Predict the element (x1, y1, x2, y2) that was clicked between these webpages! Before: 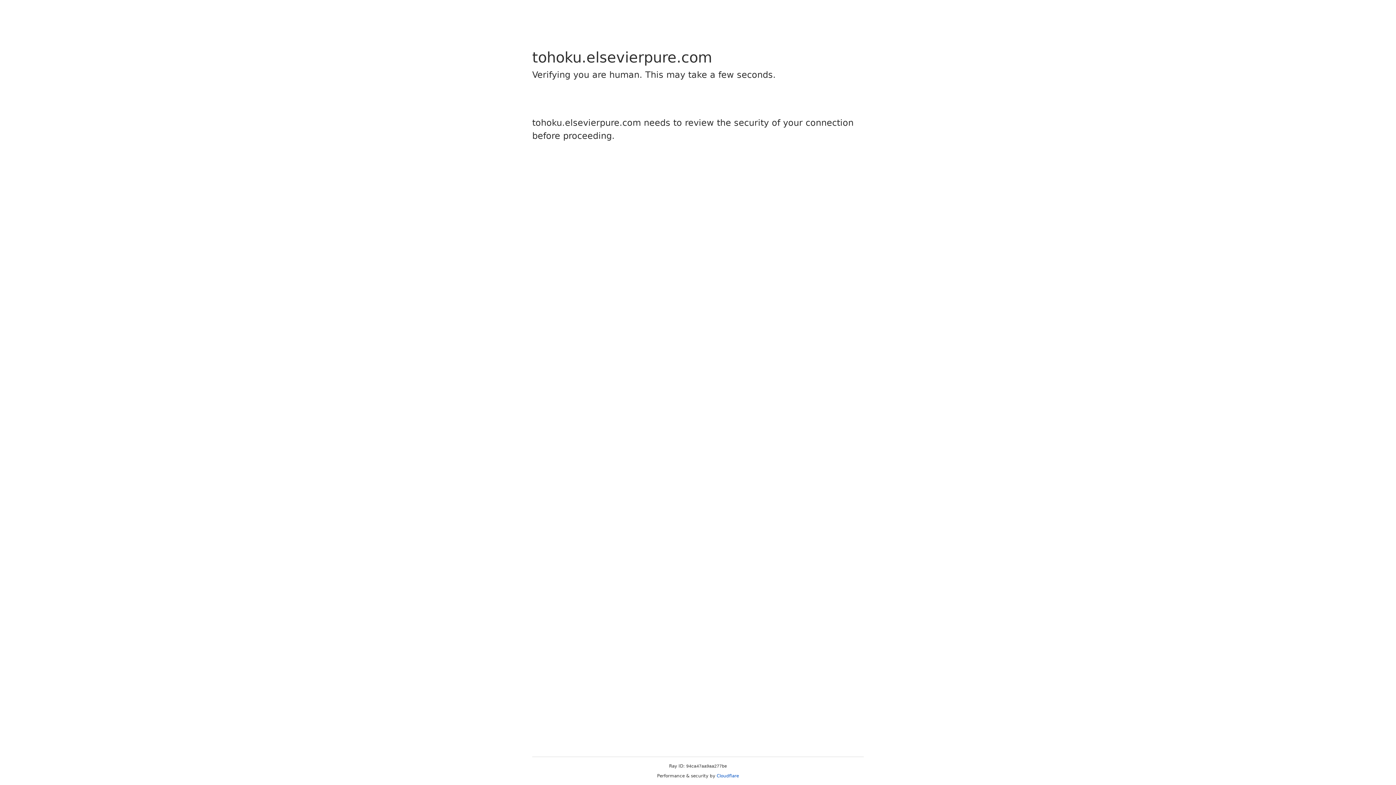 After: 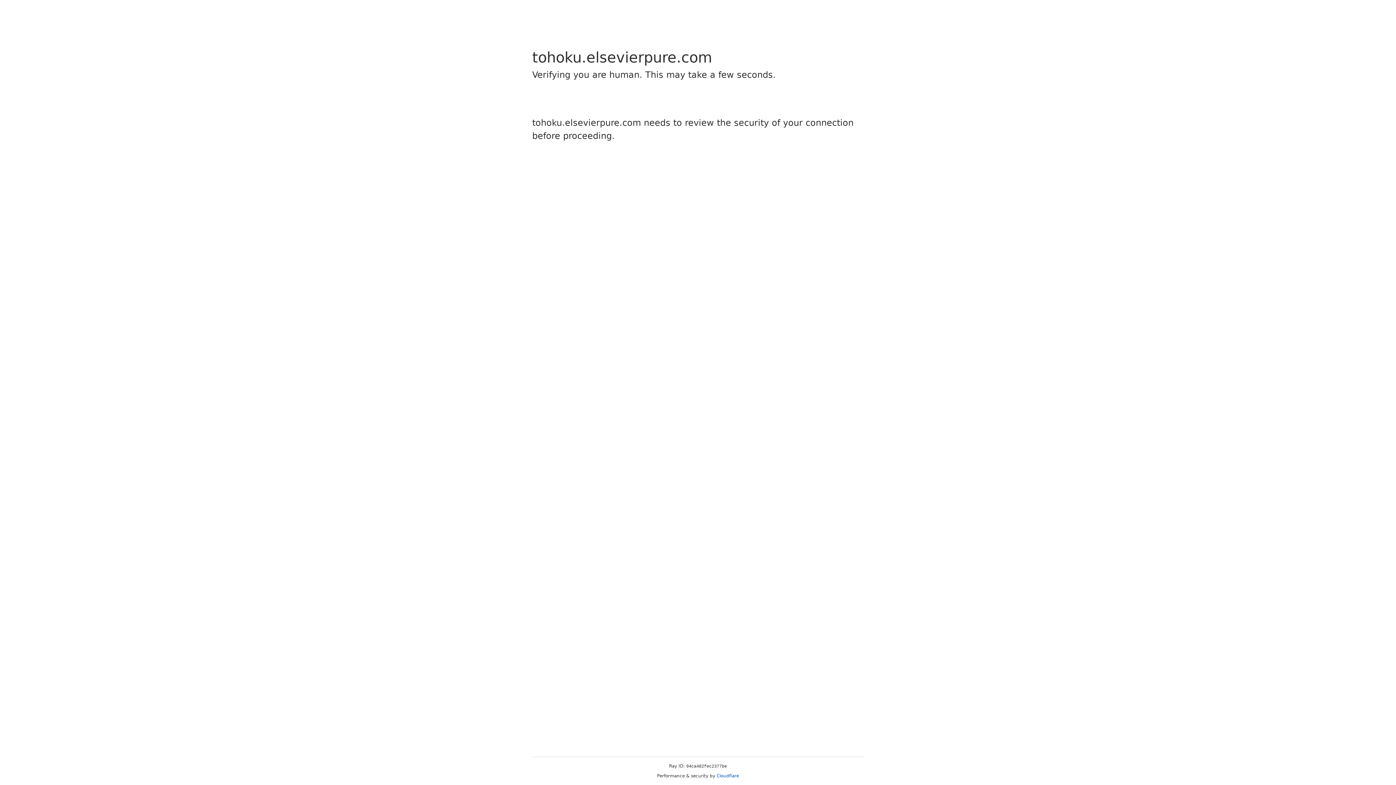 Action: bbox: (716, 773, 739, 778) label: Cloudflare